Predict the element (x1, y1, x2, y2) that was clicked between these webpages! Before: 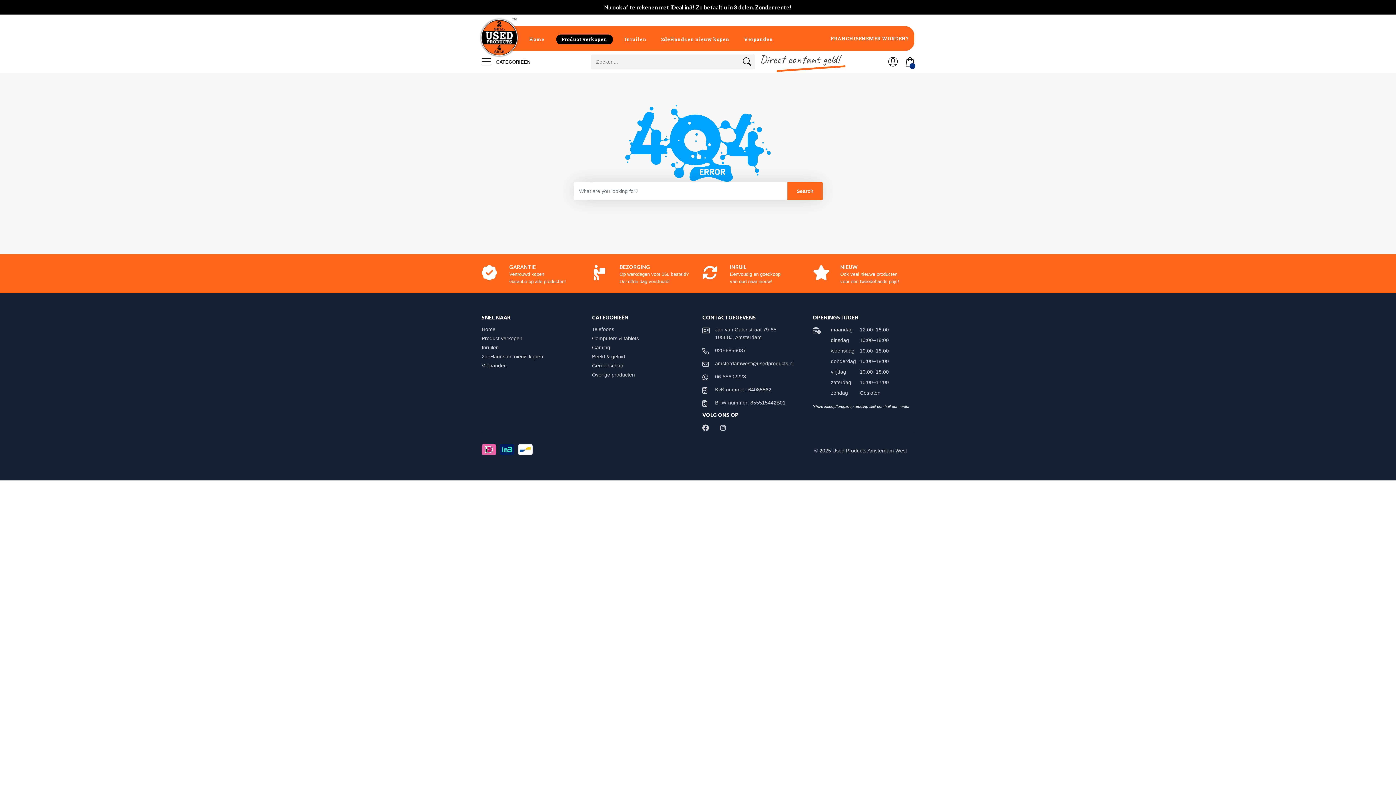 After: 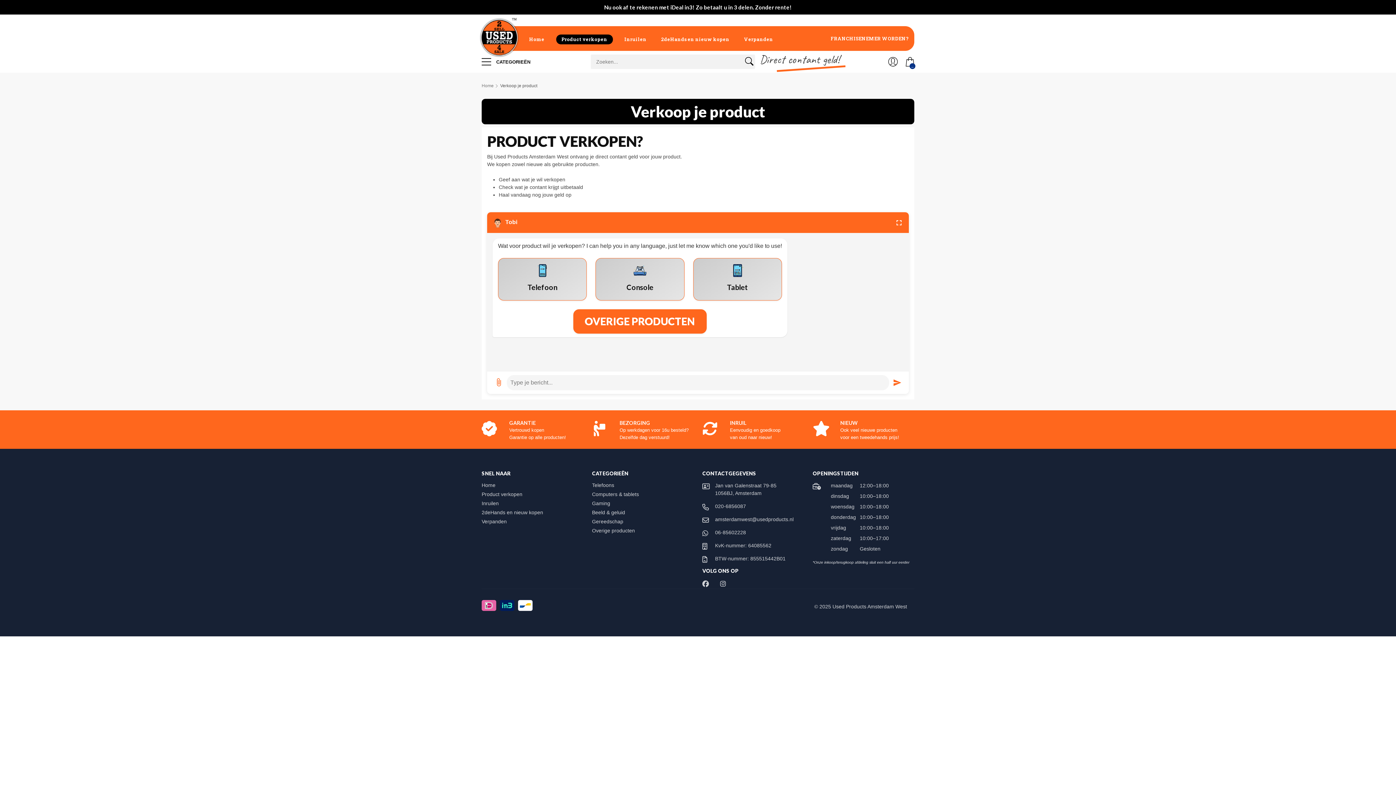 Action: label: Product verkopen bbox: (556, 34, 612, 44)